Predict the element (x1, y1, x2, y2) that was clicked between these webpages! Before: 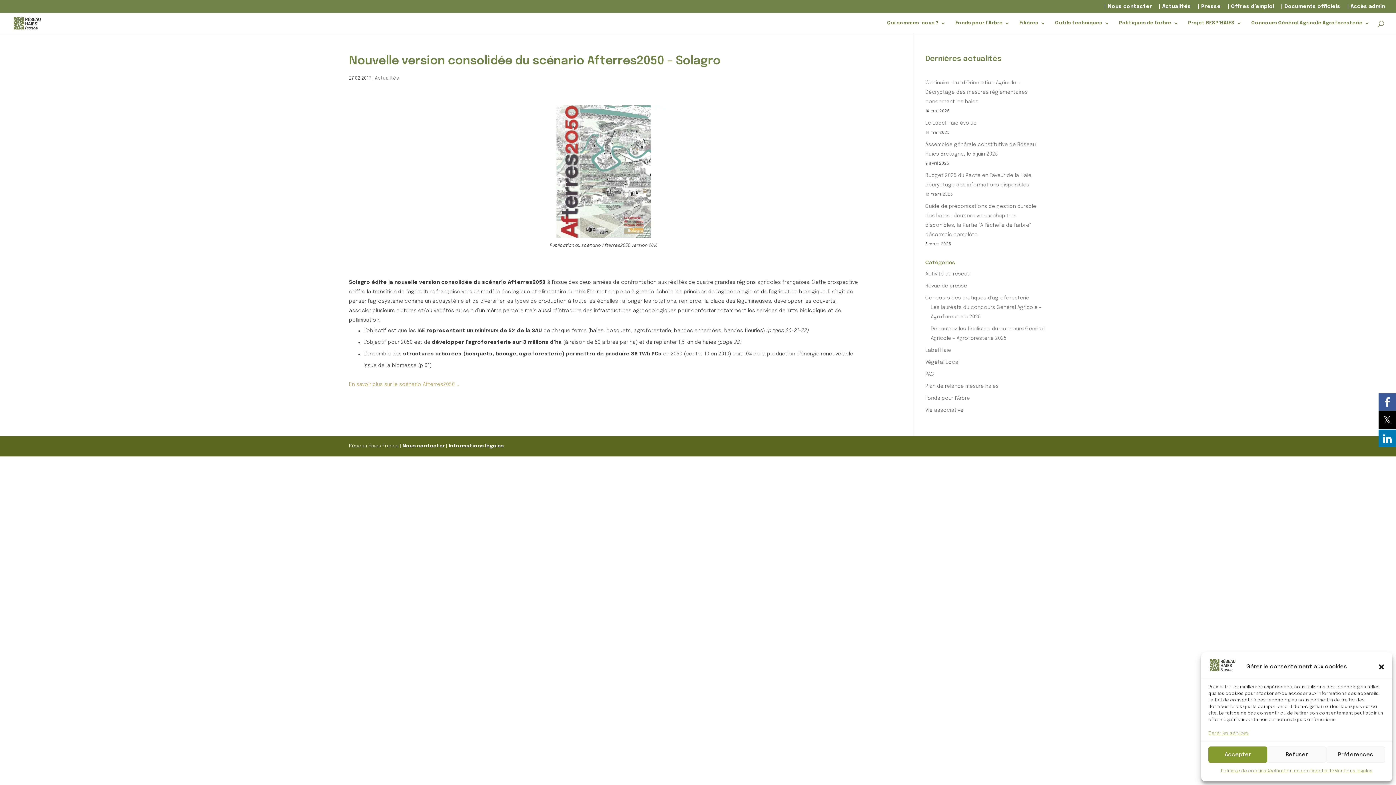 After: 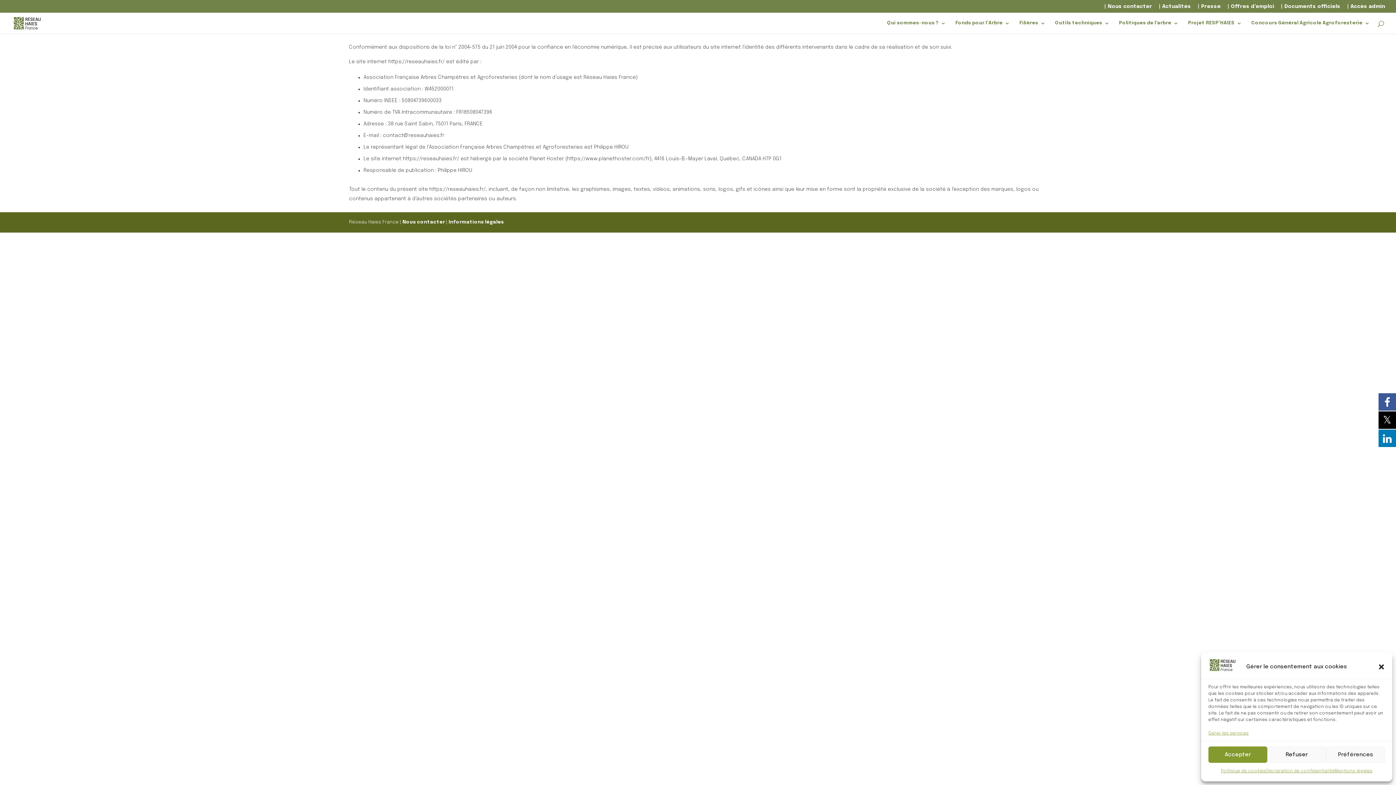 Action: label: Informations légales bbox: (448, 444, 504, 448)